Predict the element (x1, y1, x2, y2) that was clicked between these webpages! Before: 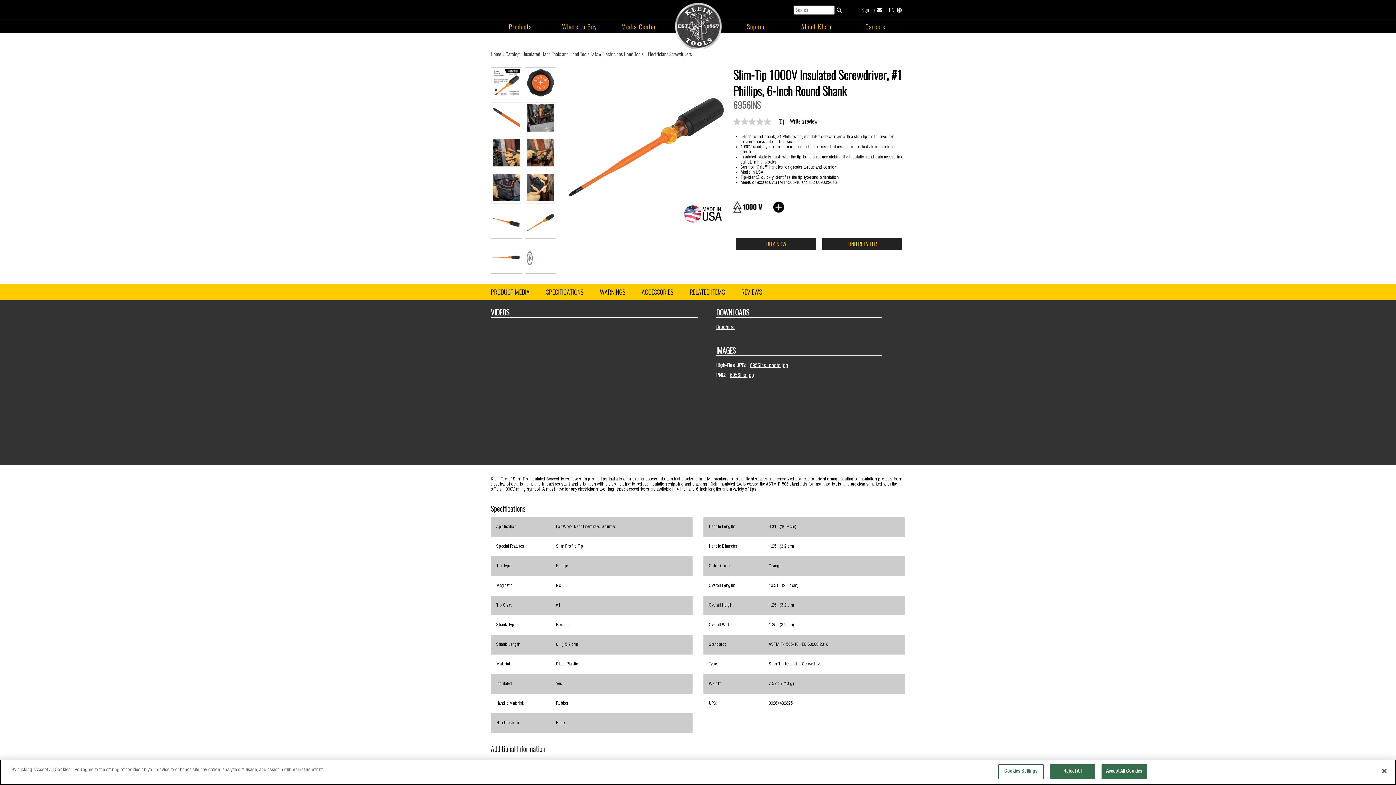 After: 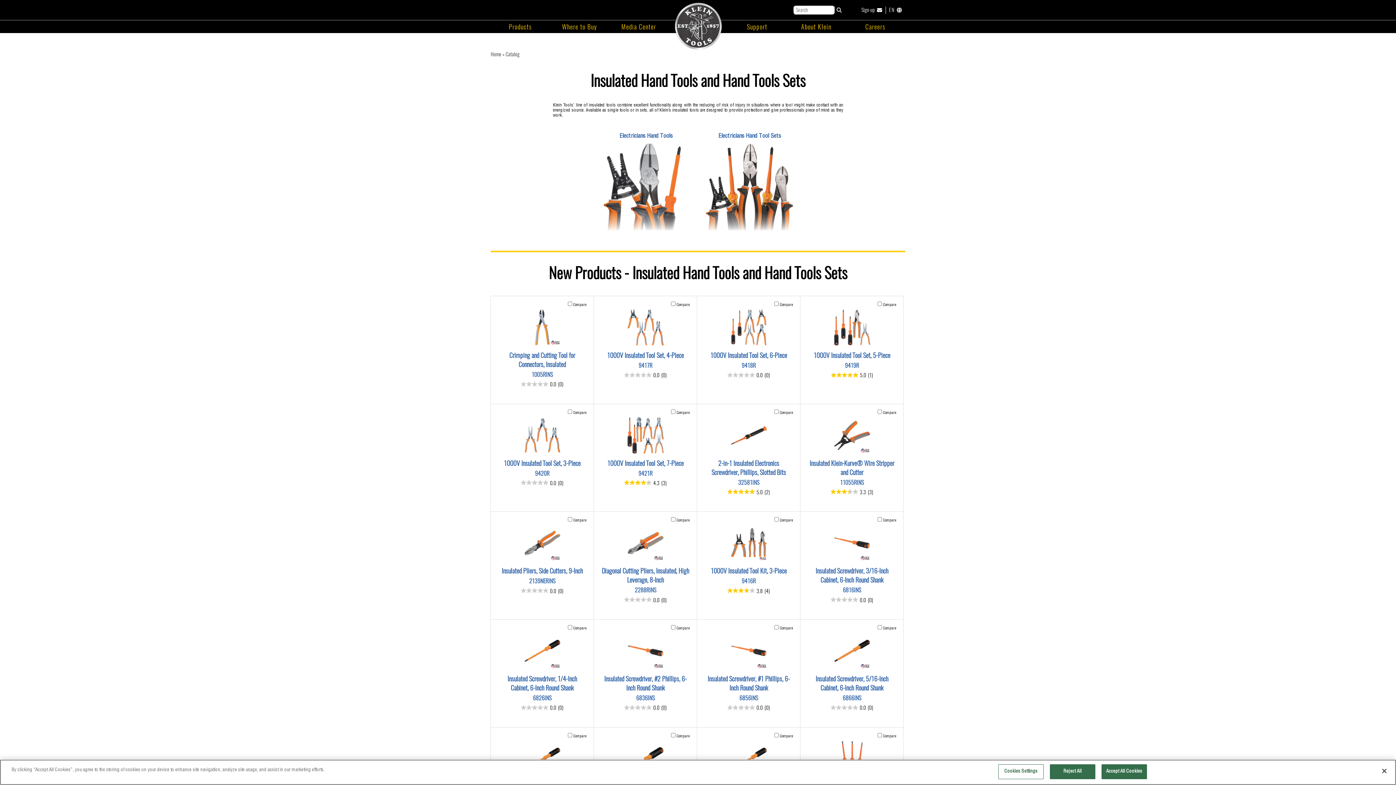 Action: bbox: (524, 50, 598, 57) label: Insulated Hand Tools and Hand Tools Sets